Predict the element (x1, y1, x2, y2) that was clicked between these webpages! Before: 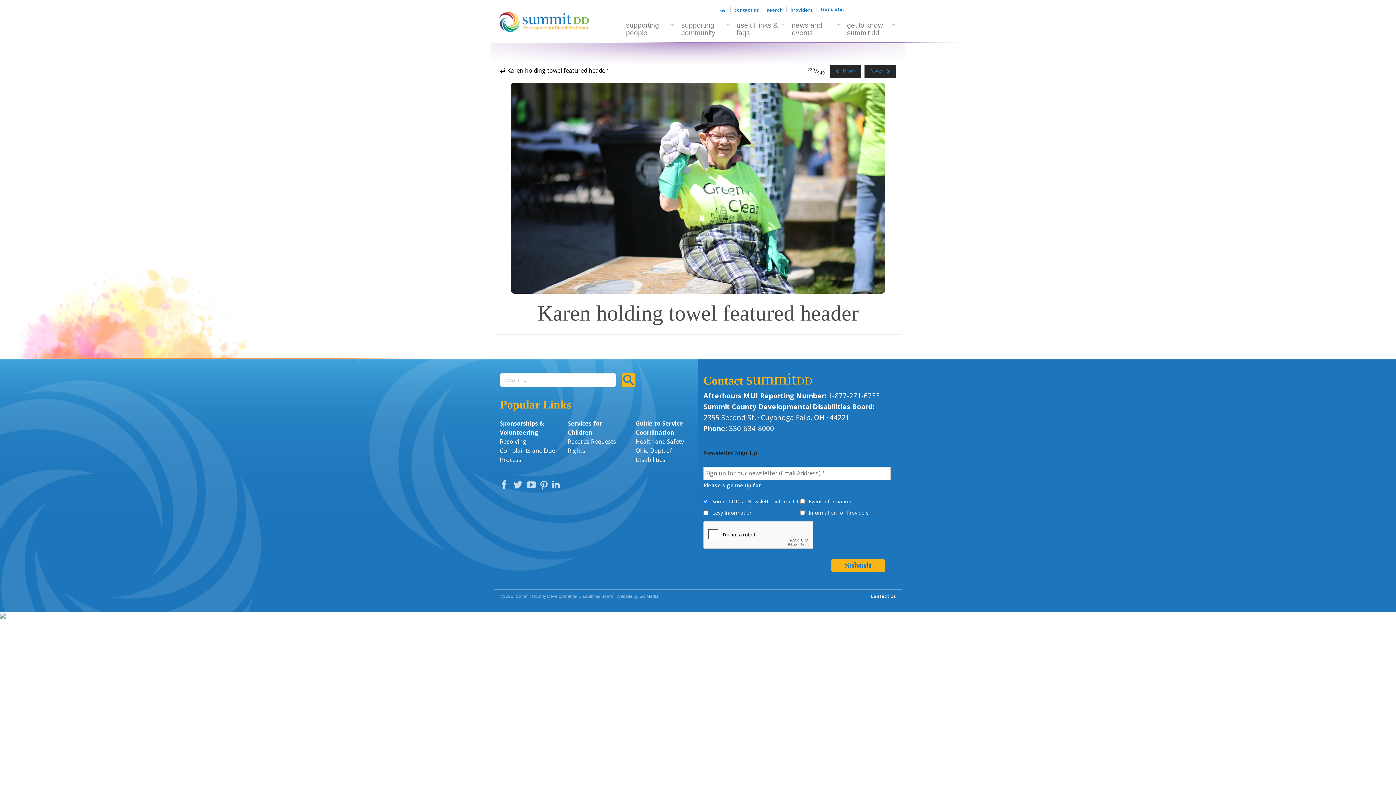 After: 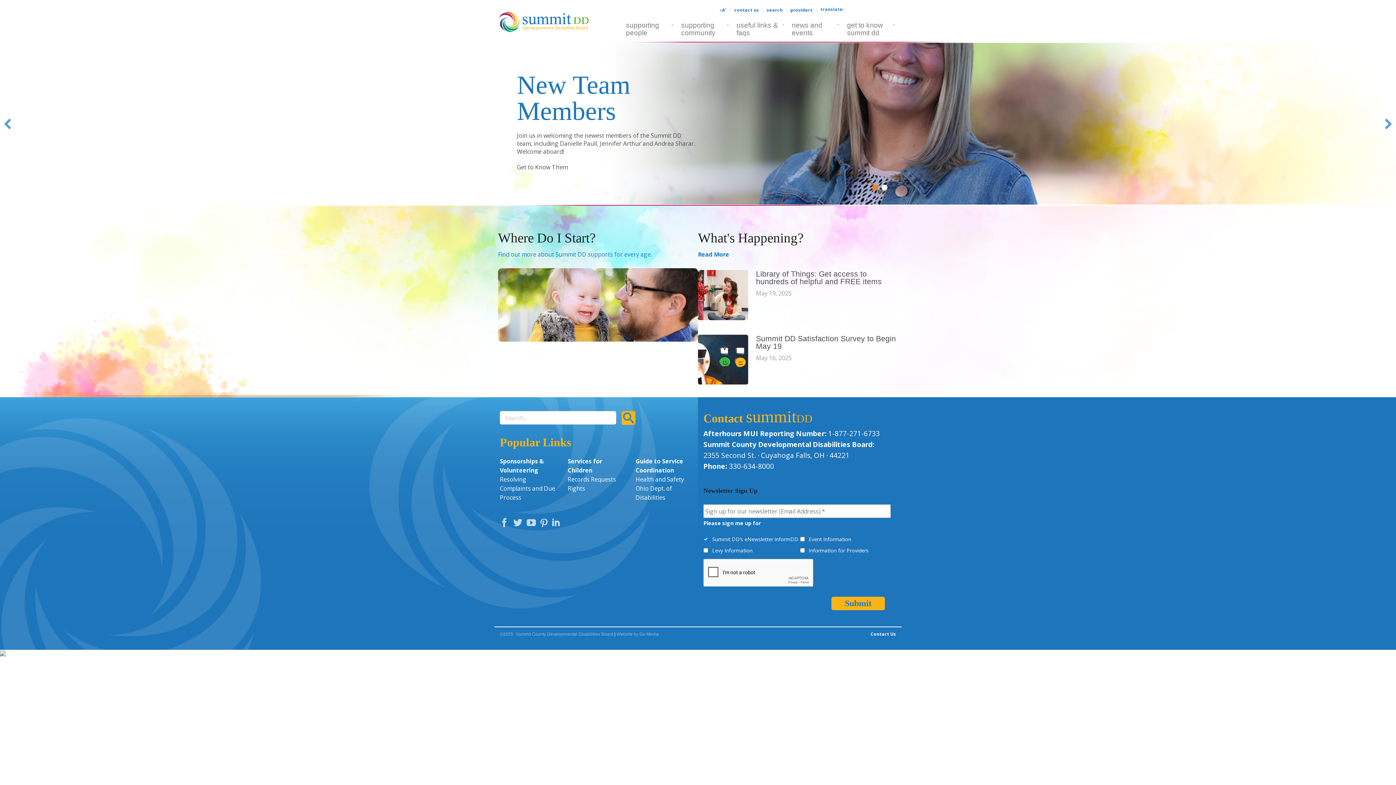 Action: bbox: (516, 594, 614, 599) label: Summit County Developmental Disabilities Board 